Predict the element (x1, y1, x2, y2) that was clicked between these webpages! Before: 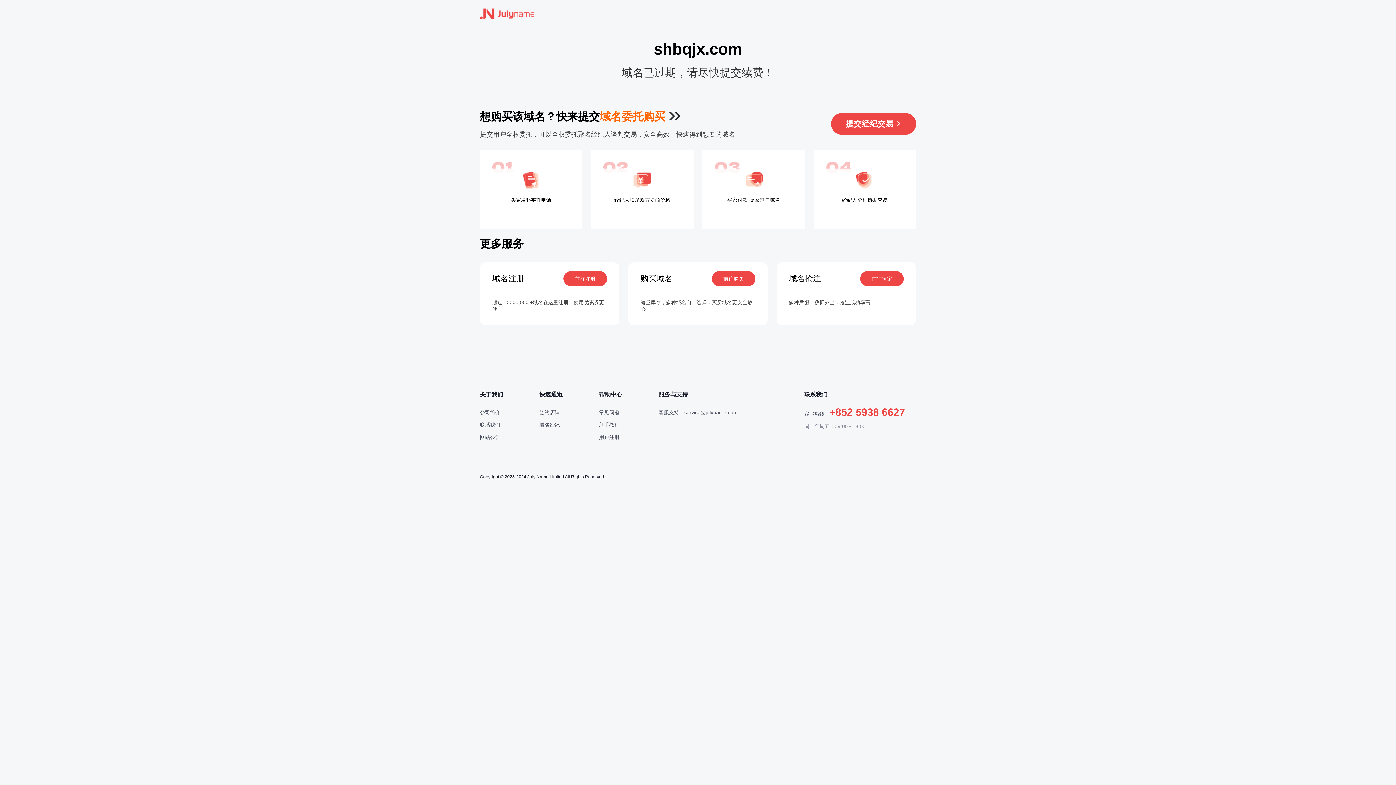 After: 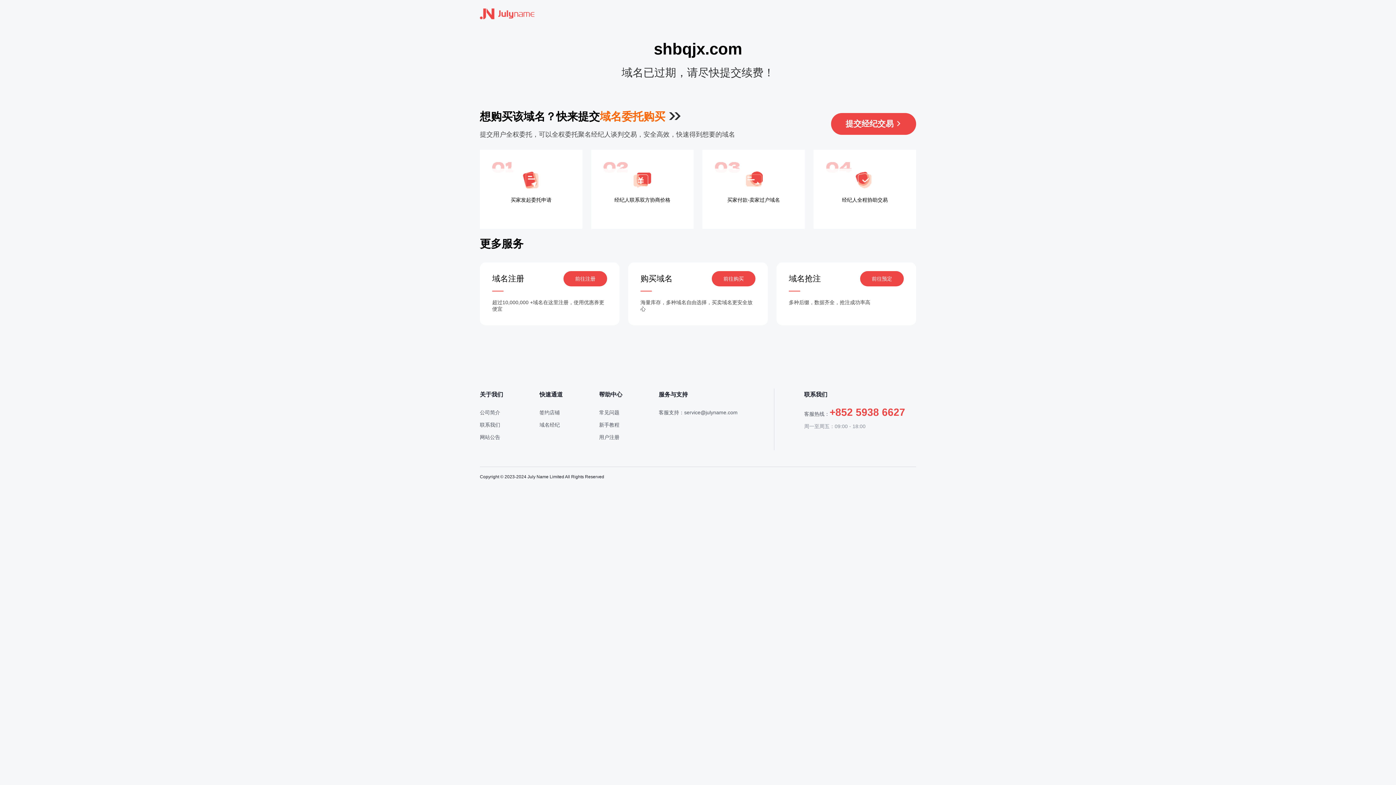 Action: bbox: (712, 271, 755, 286) label: 前往购买